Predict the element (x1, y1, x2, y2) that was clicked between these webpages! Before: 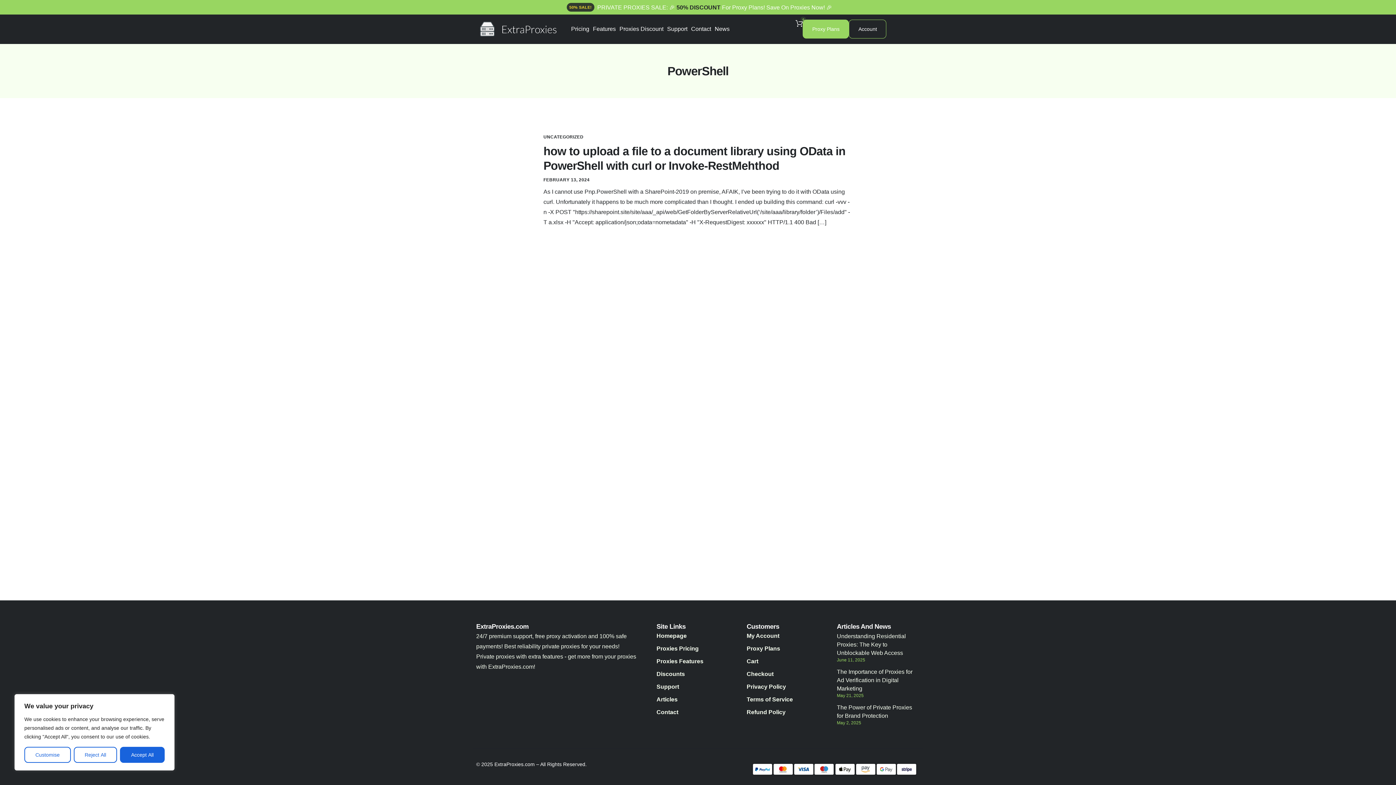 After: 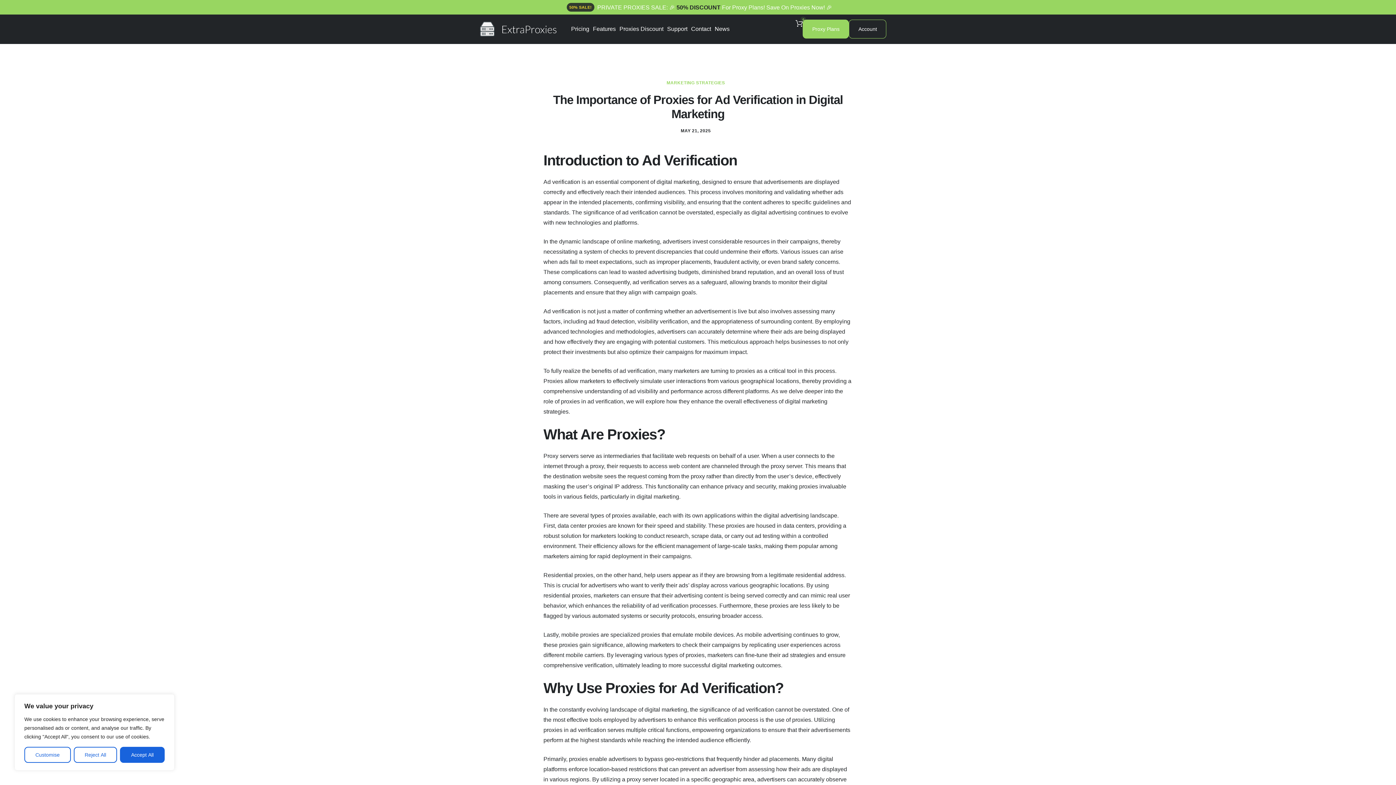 Action: label: The Importance of Proxies for Ad Verification in Digital Marketing bbox: (837, 669, 912, 692)